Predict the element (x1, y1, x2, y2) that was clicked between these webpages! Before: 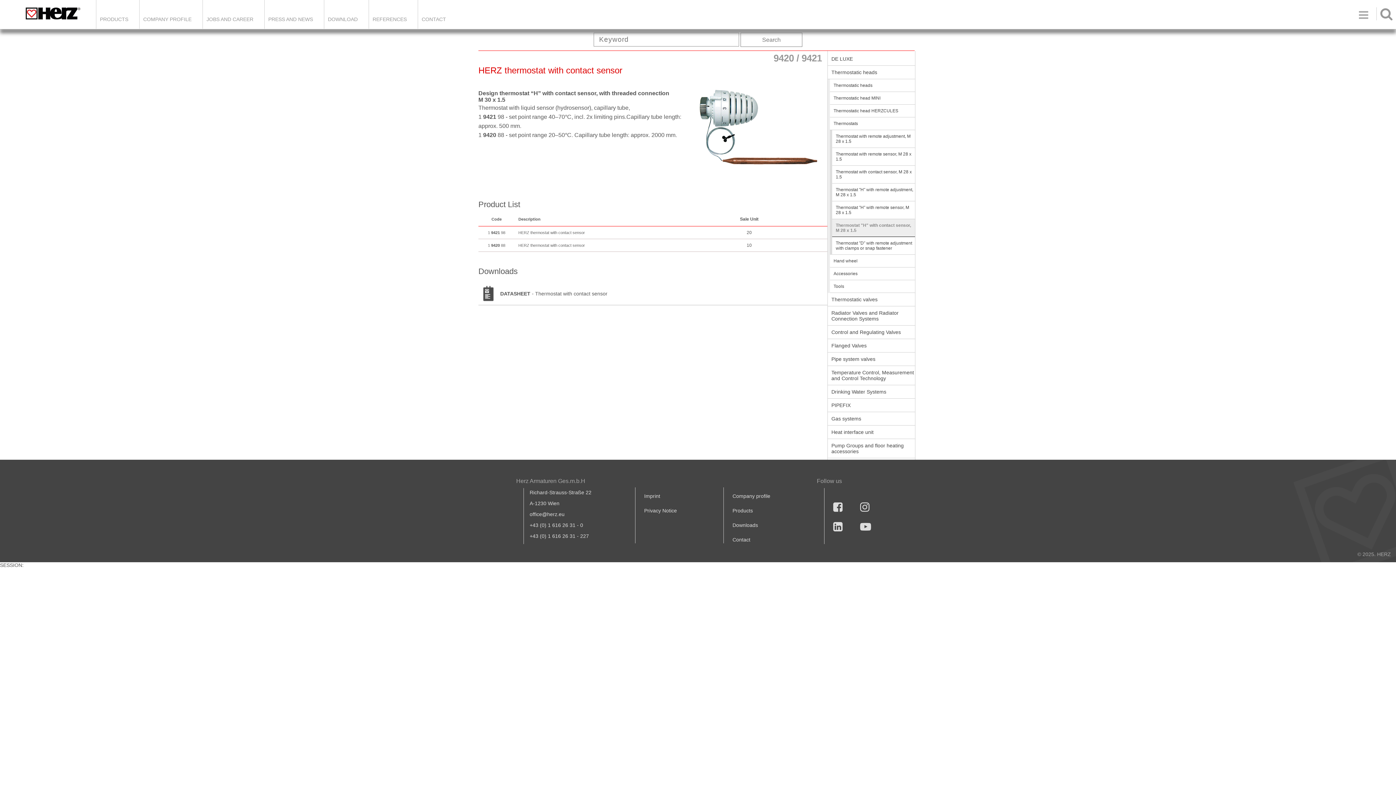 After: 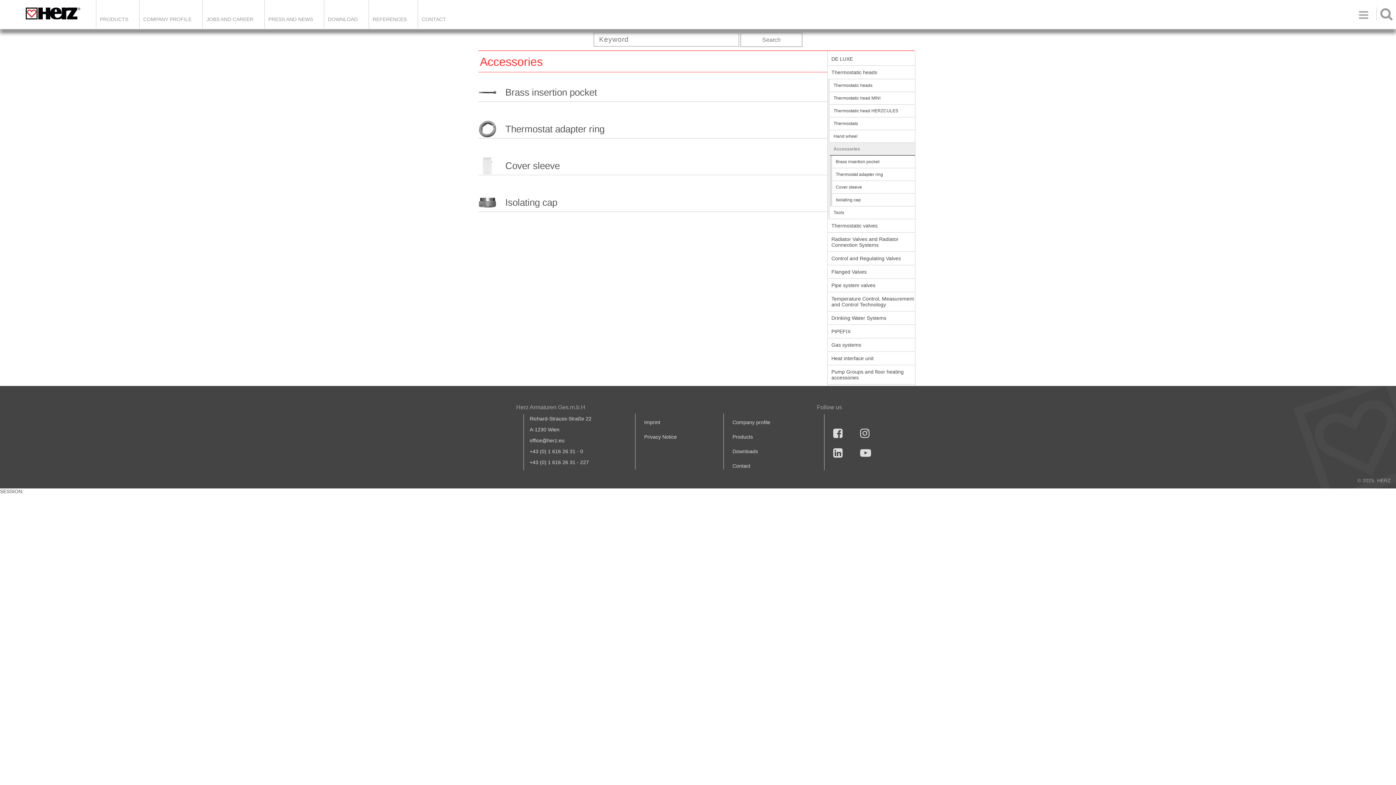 Action: label: Accessories bbox: (830, 267, 915, 280)